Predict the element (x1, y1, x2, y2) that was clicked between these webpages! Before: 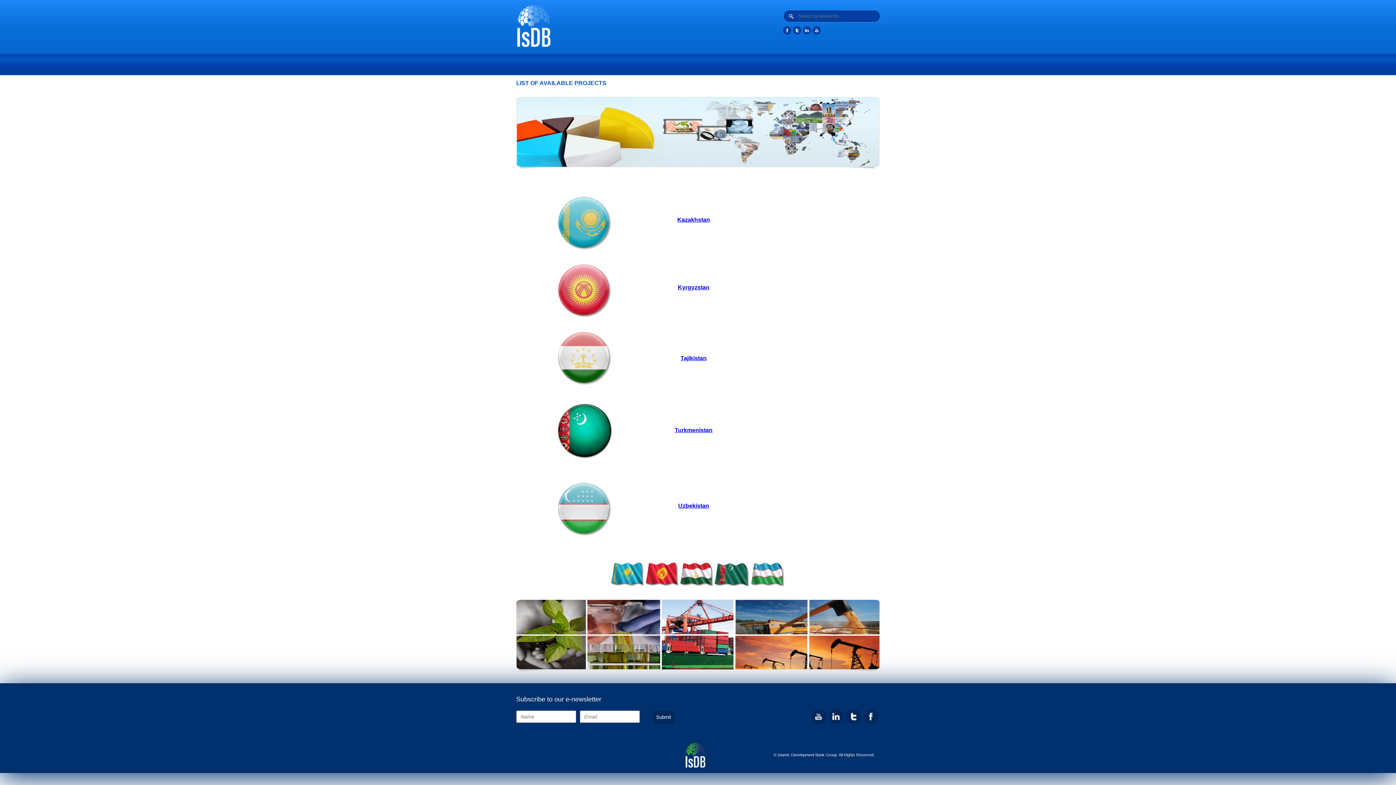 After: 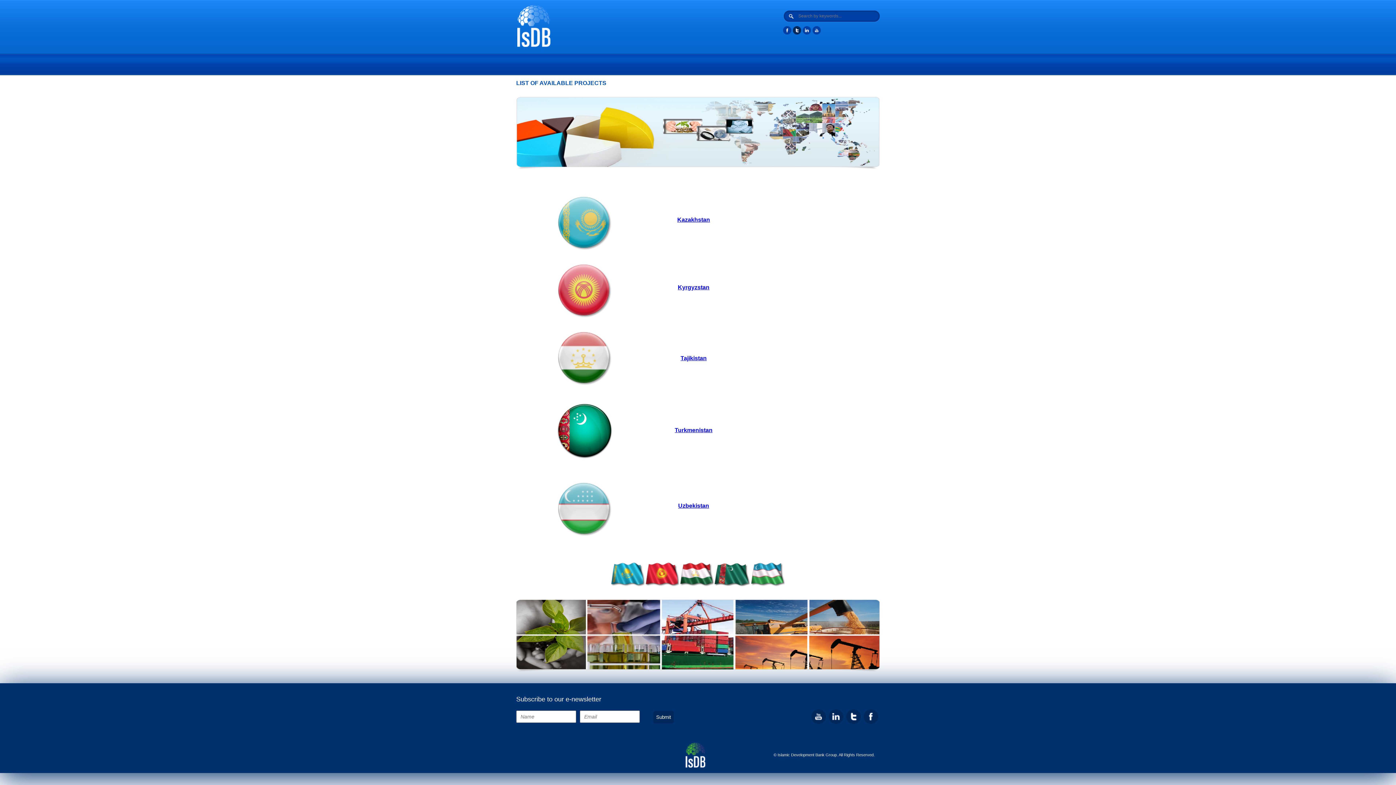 Action: bbox: (793, 26, 801, 34)